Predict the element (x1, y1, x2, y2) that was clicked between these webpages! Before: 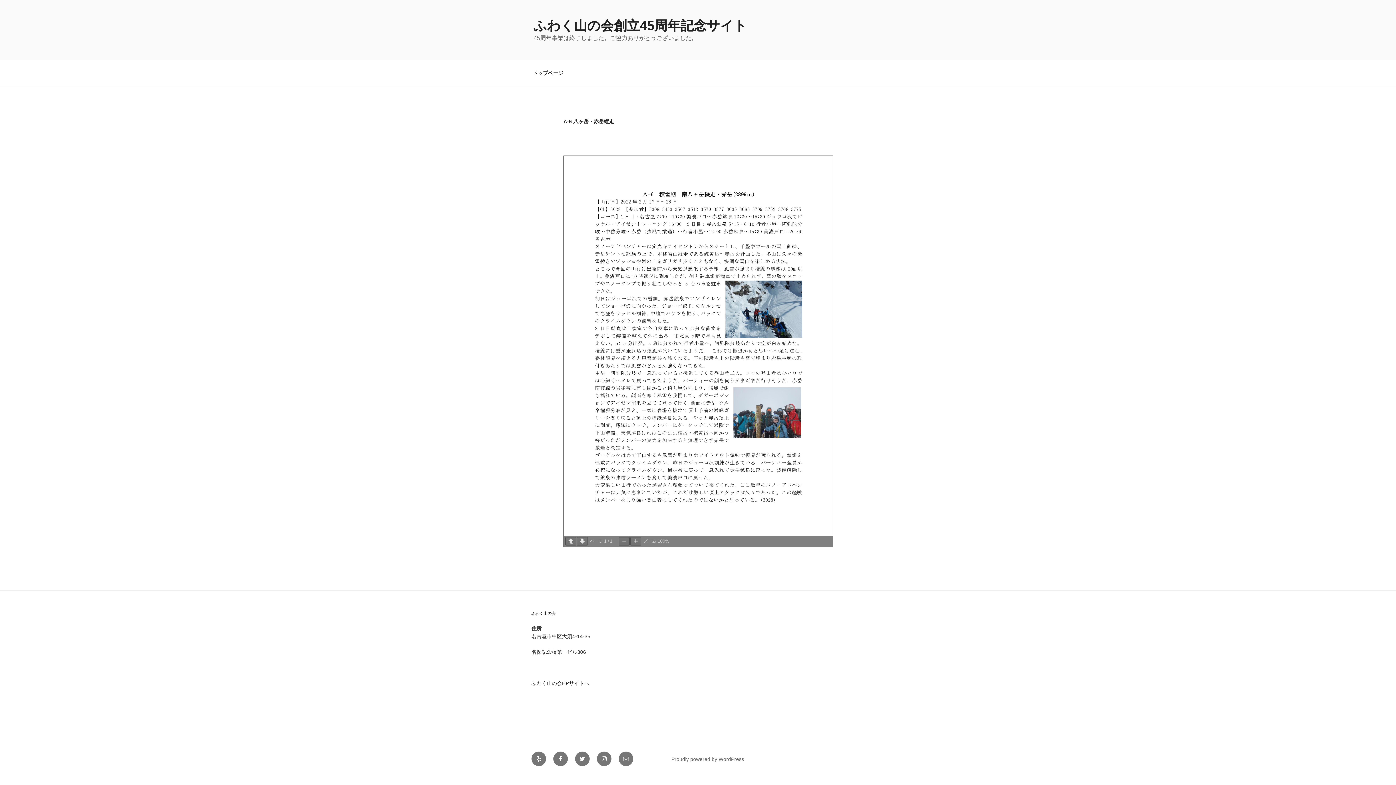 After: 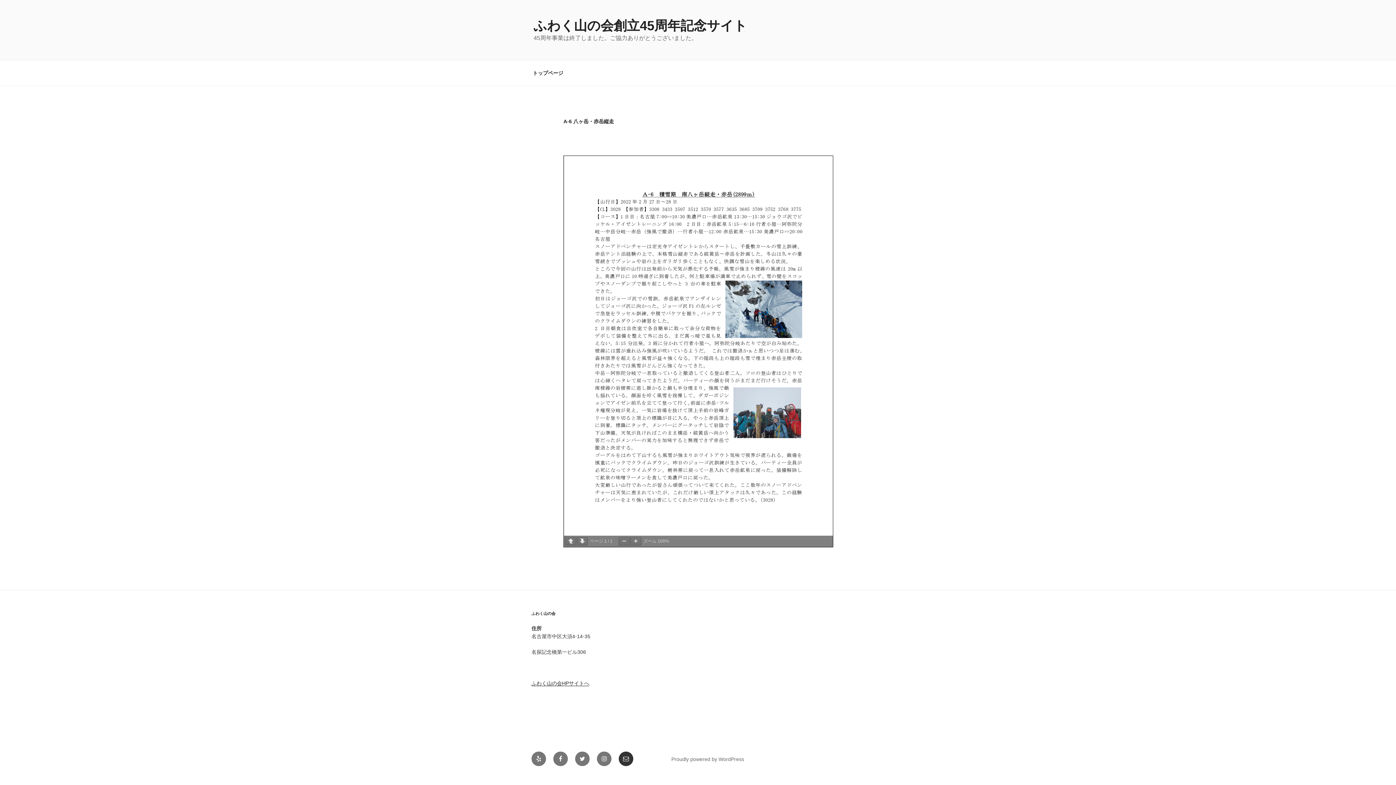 Action: label: メール bbox: (618, 752, 633, 766)